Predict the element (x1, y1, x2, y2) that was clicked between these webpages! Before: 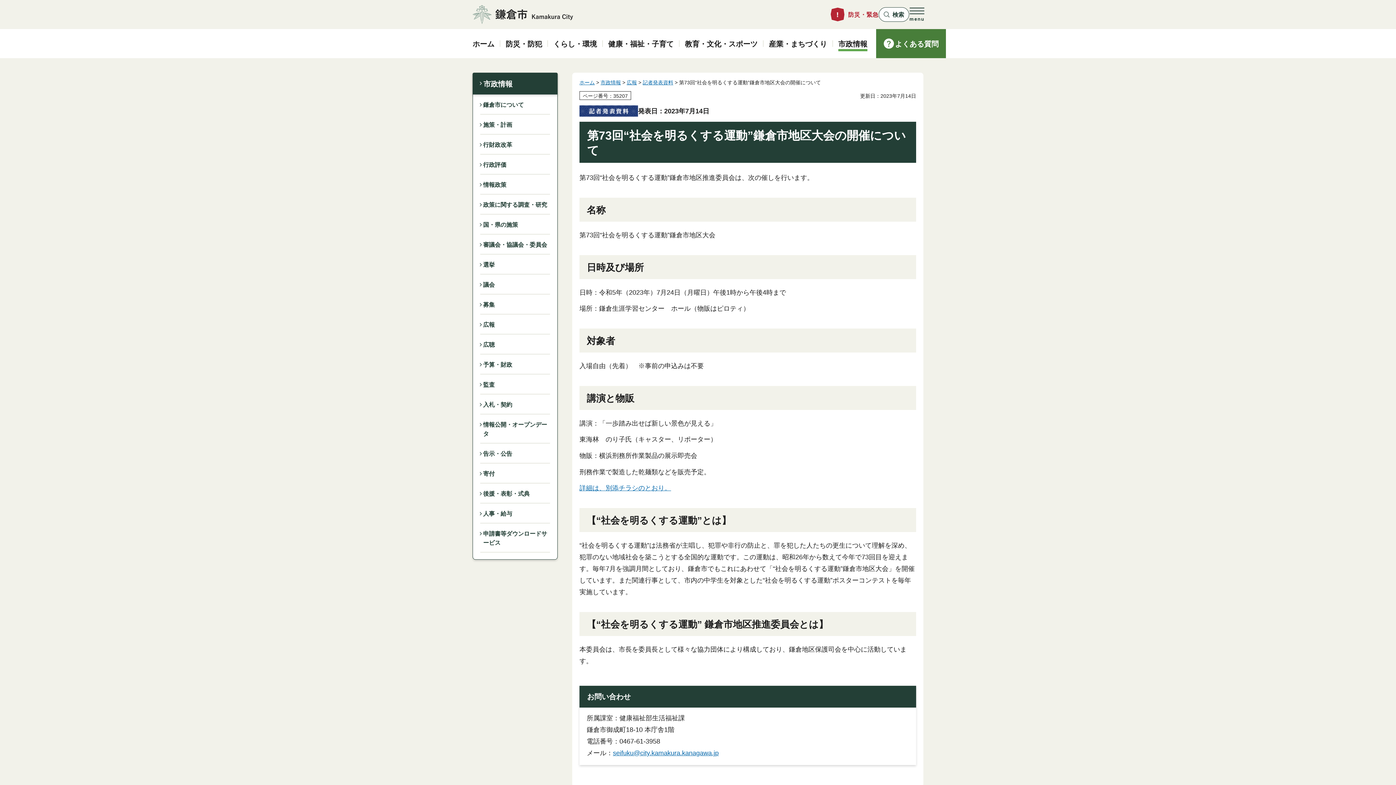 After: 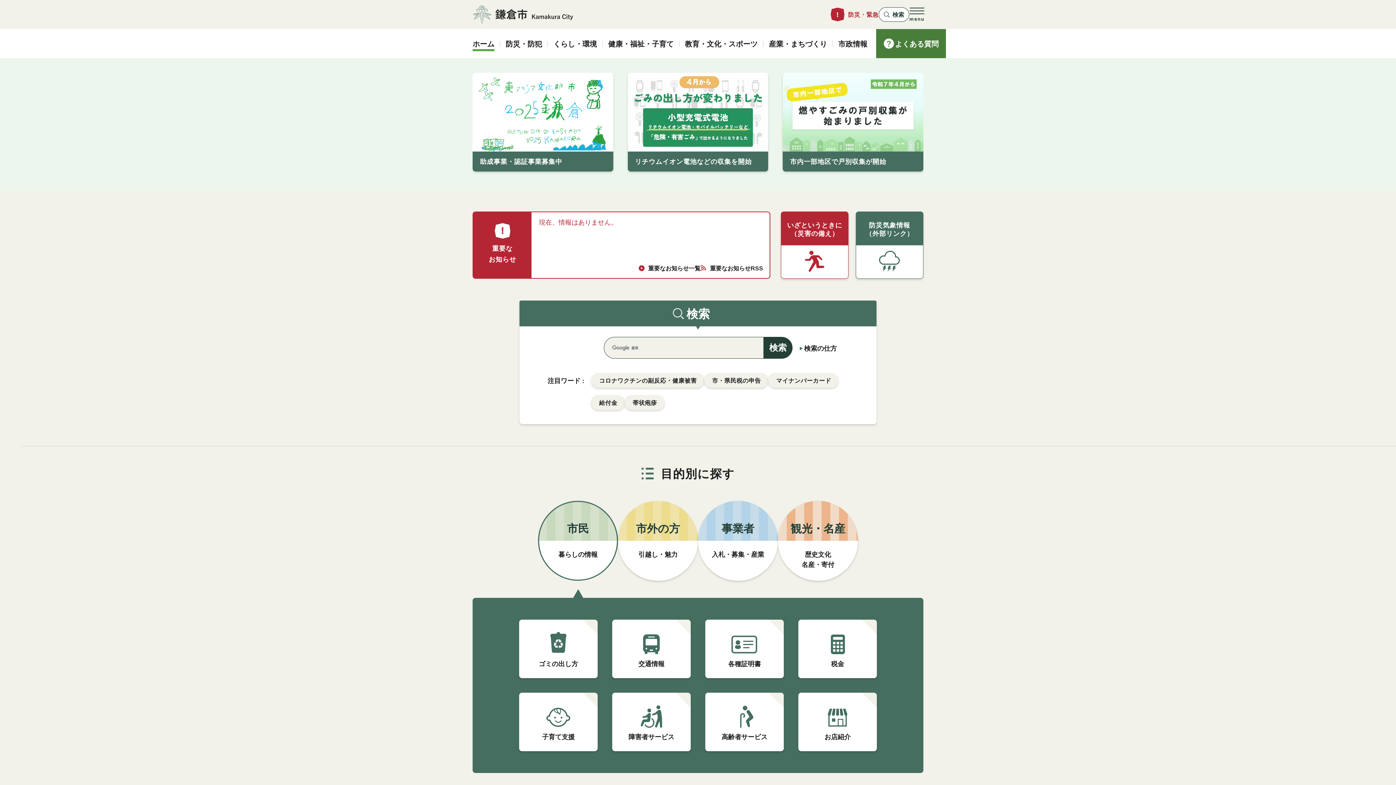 Action: label: 鎌倉市 bbox: (472, 5, 573, 24)